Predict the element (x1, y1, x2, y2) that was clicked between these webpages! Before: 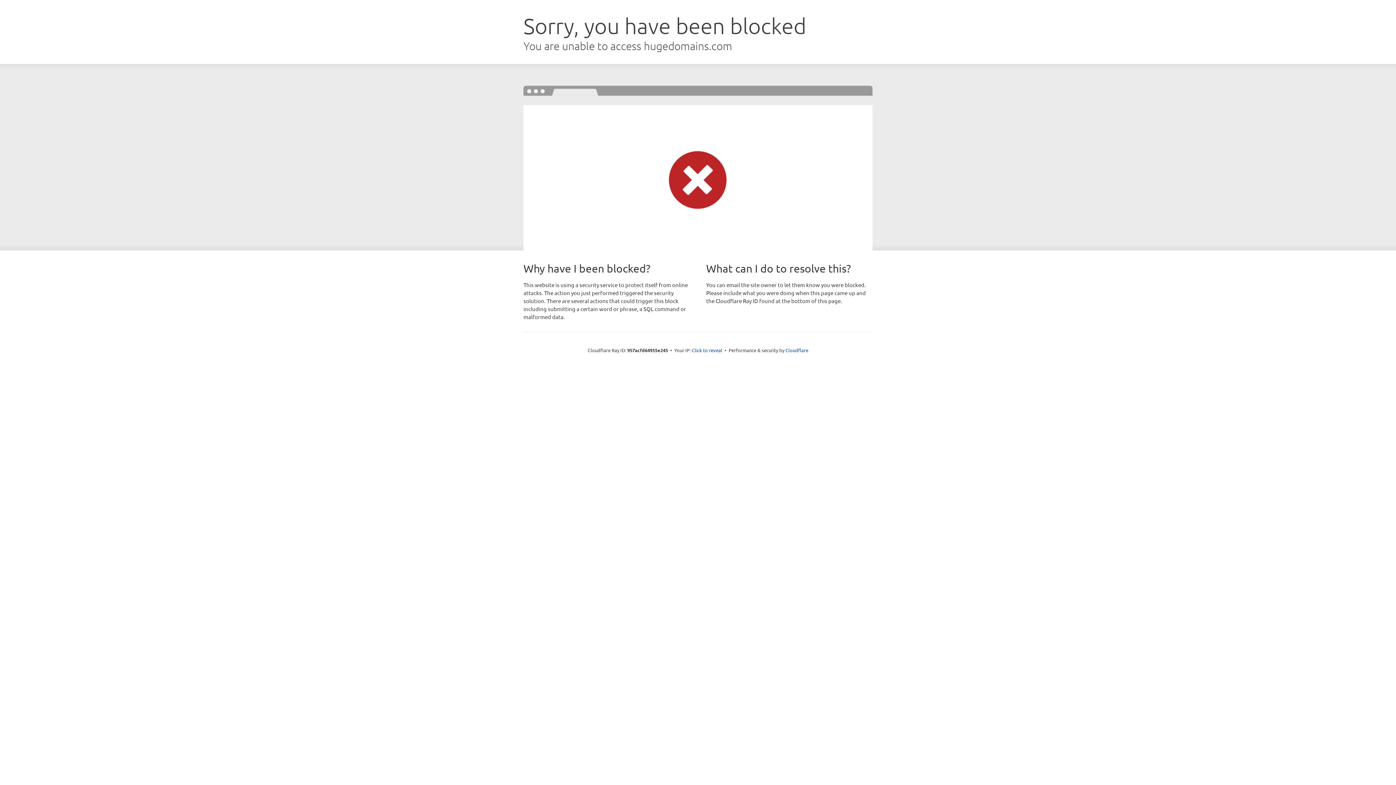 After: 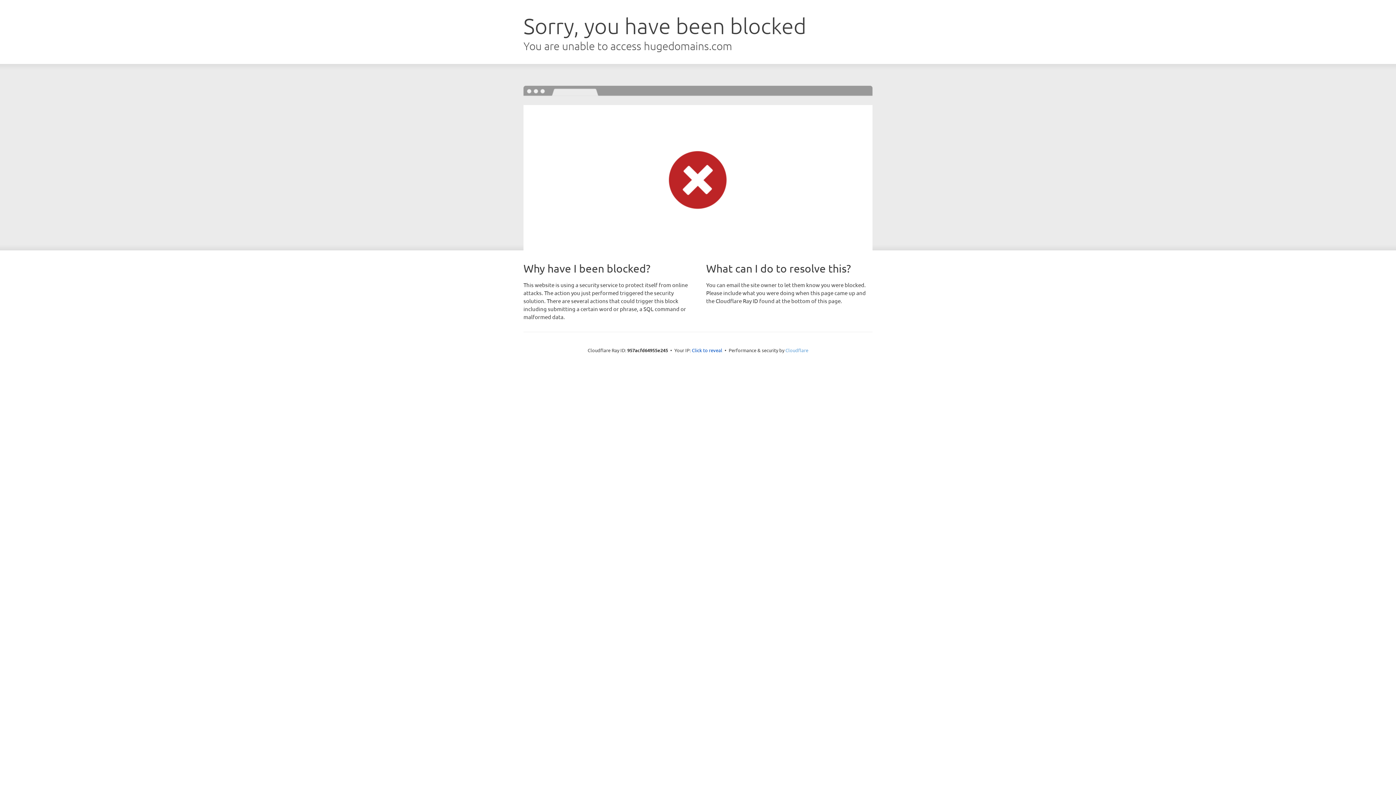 Action: label: Cloudflare bbox: (785, 347, 808, 353)